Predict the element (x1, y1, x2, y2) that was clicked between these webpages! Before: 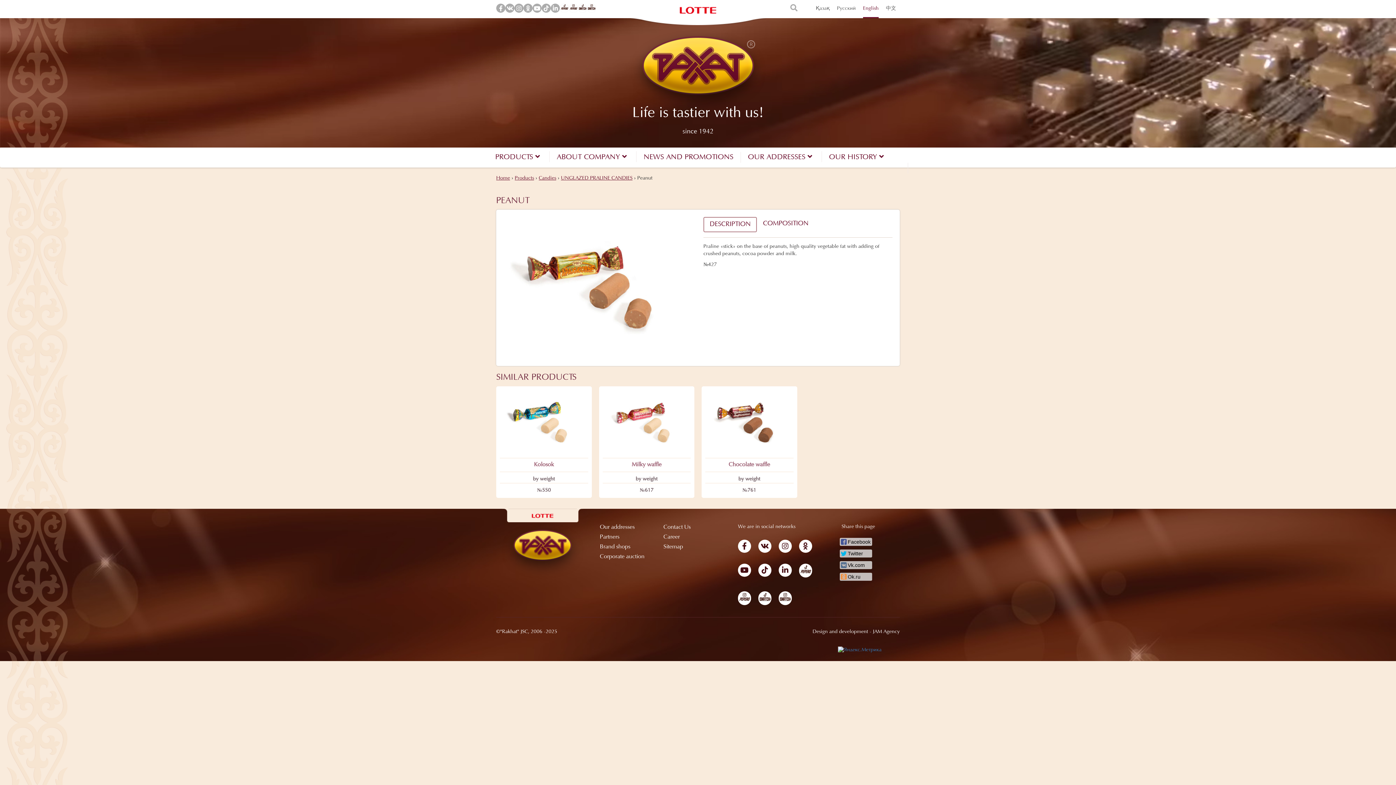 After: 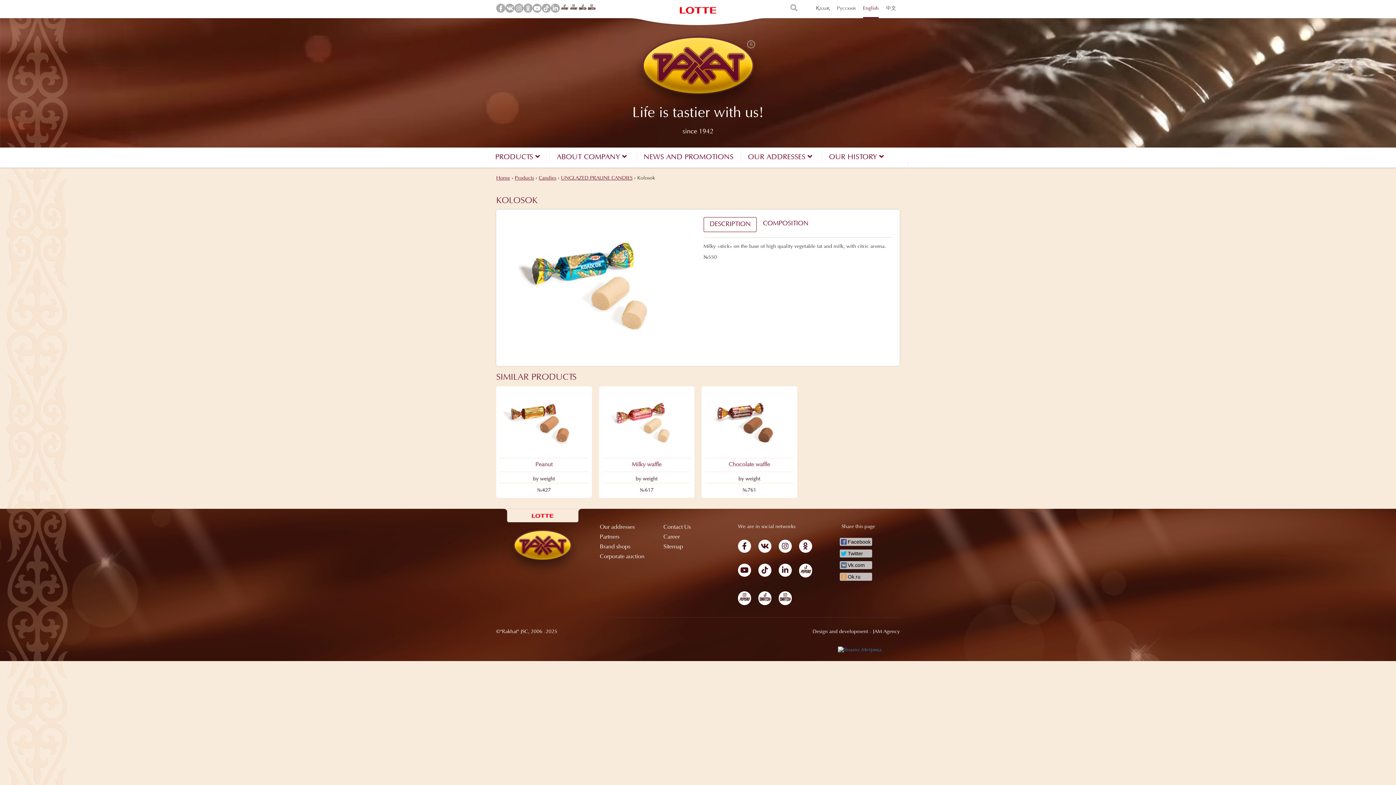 Action: bbox: (500, 390, 588, 494) label: Kolosok
by weight
№550